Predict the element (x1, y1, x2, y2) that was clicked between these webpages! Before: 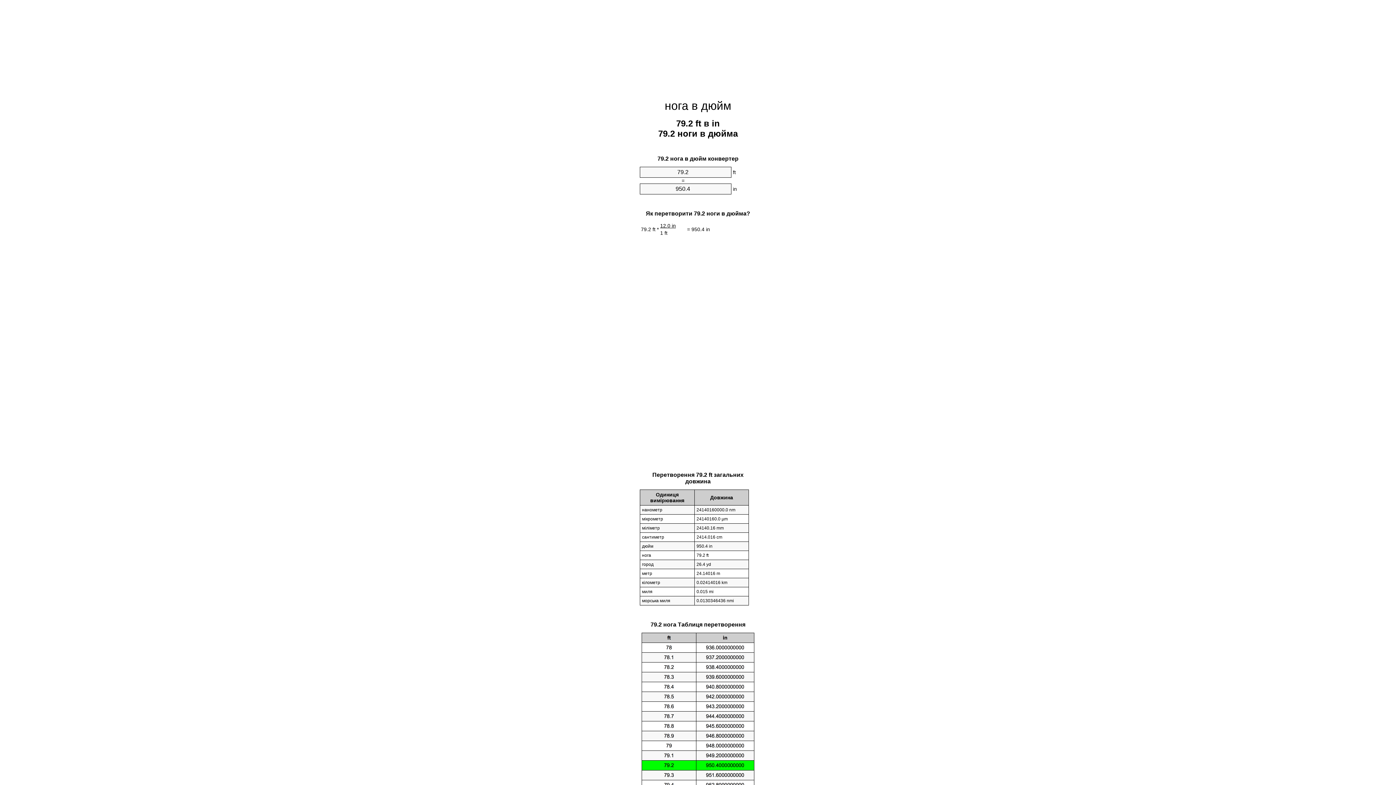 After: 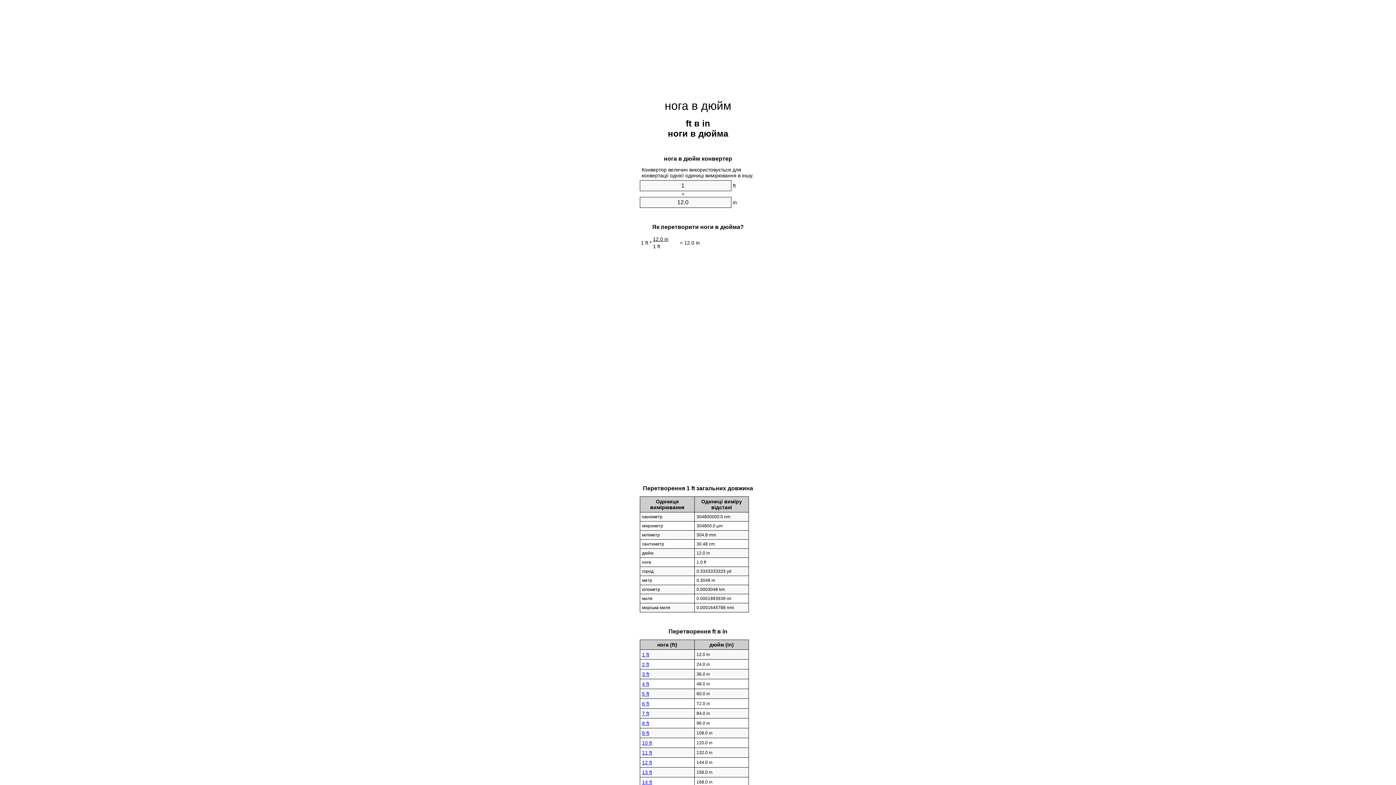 Action: label: нога в дюйм bbox: (664, 99, 731, 112)